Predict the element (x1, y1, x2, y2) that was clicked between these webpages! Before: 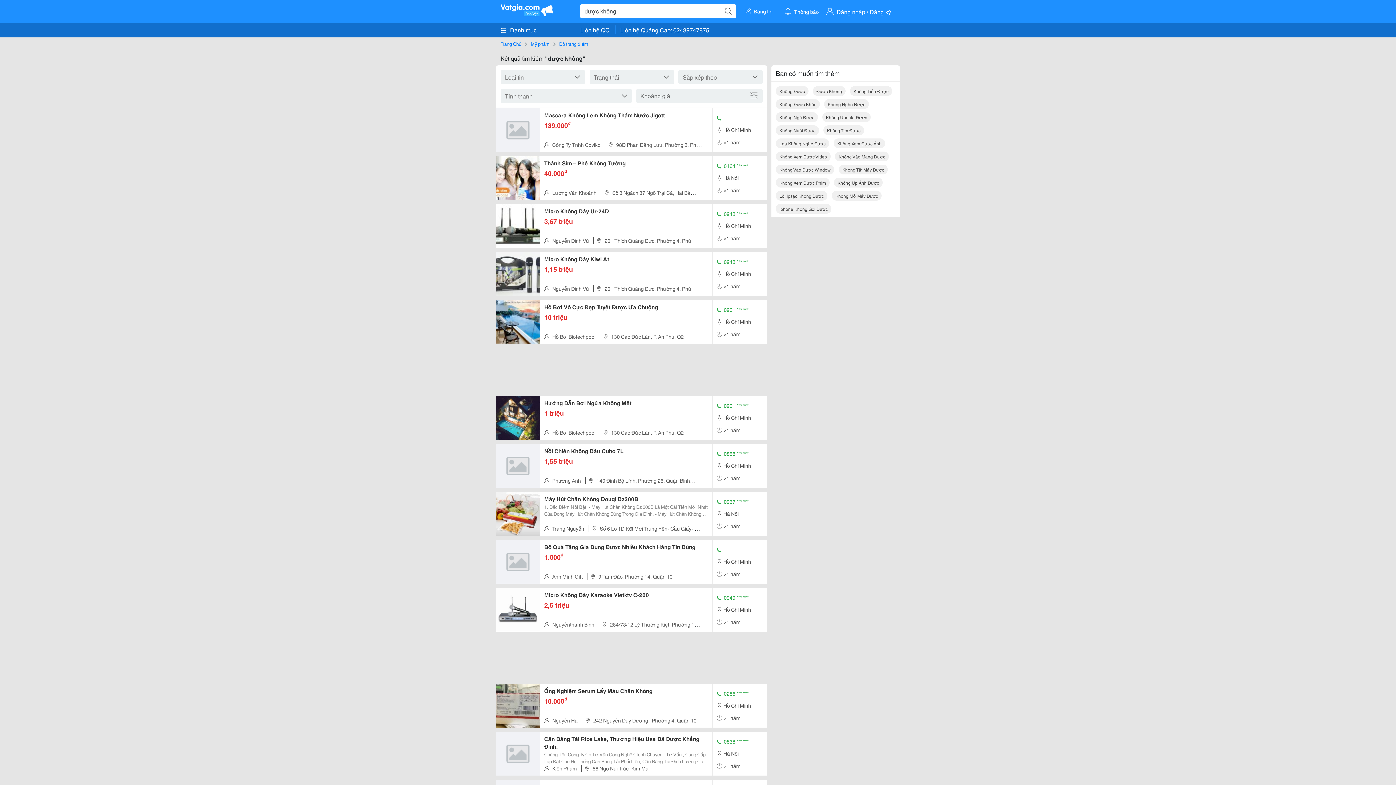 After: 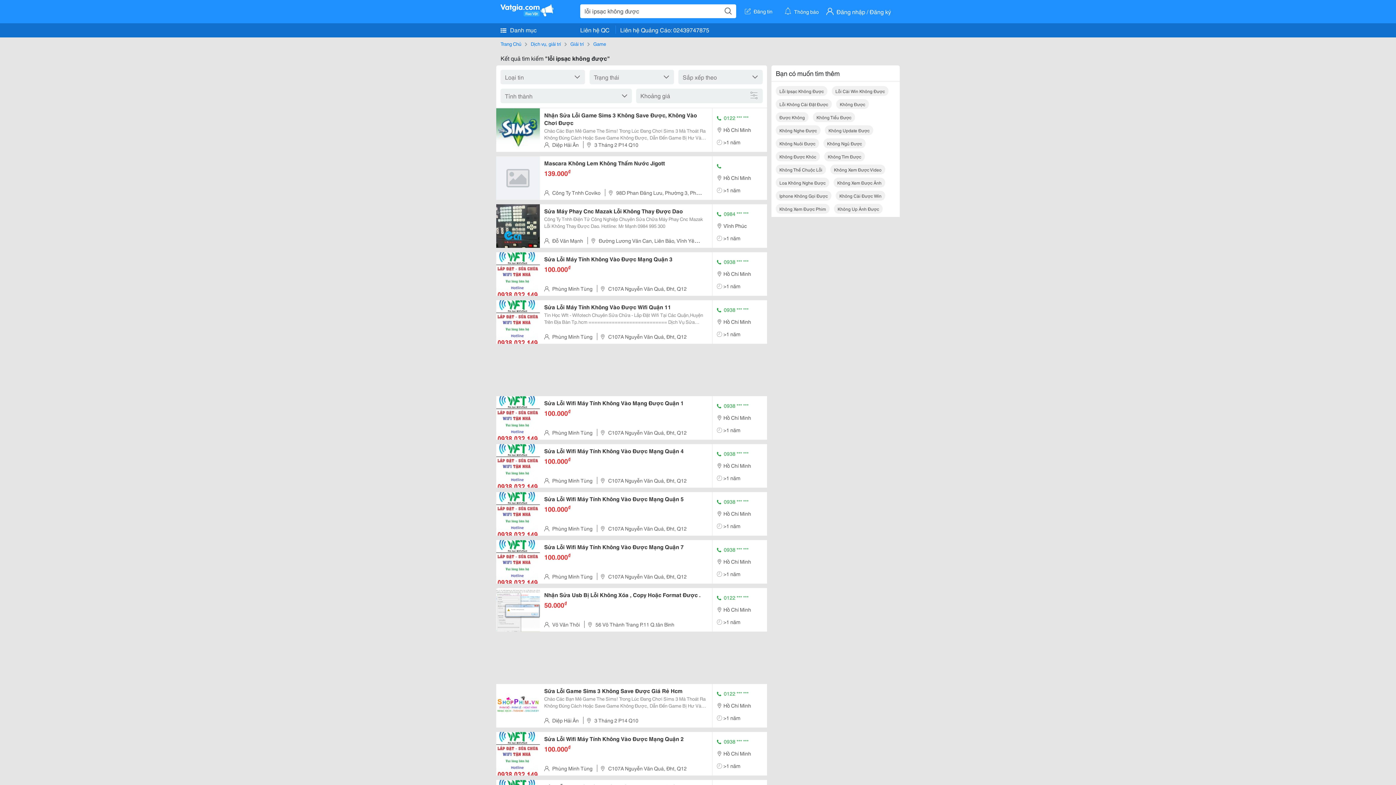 Action: bbox: (776, 190, 827, 200) label: Lỗi Ipsạc Không Được